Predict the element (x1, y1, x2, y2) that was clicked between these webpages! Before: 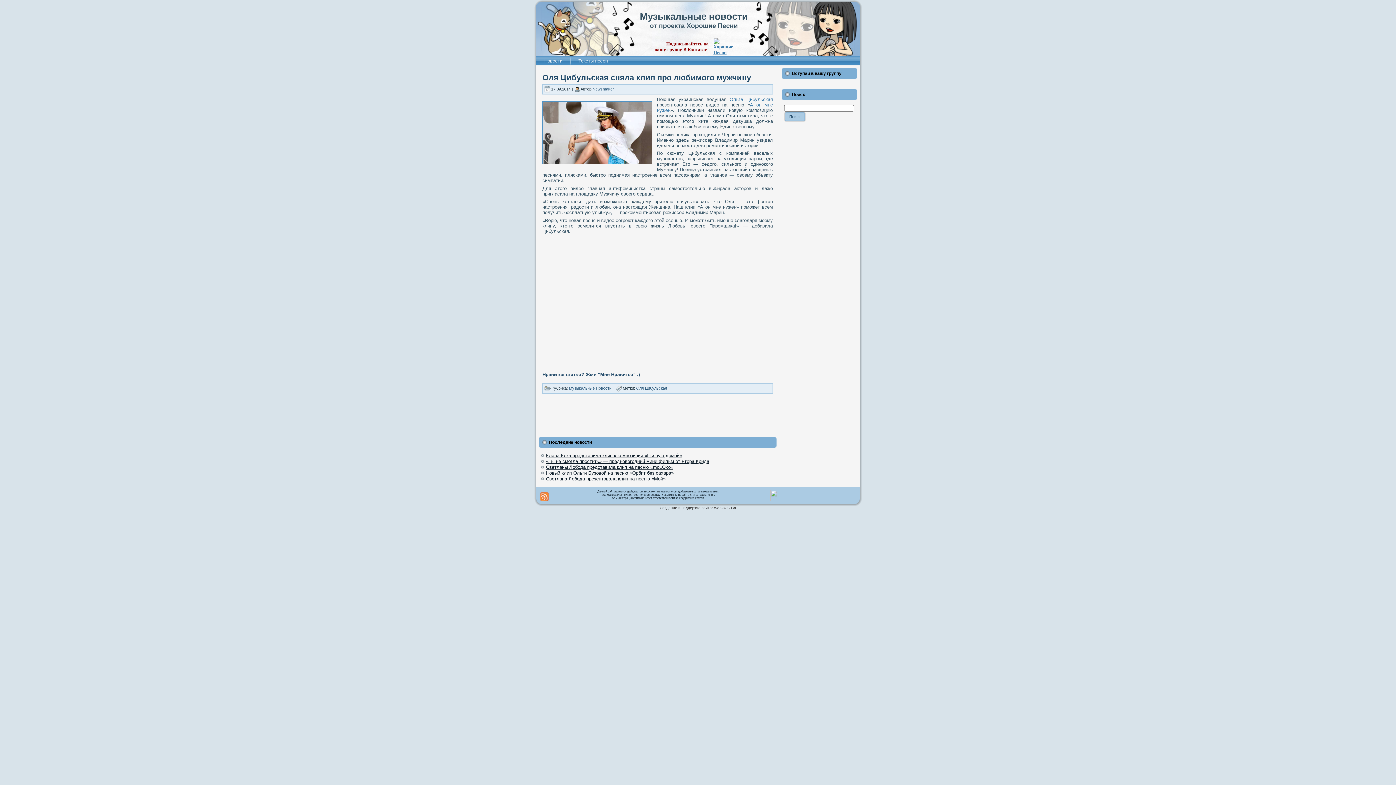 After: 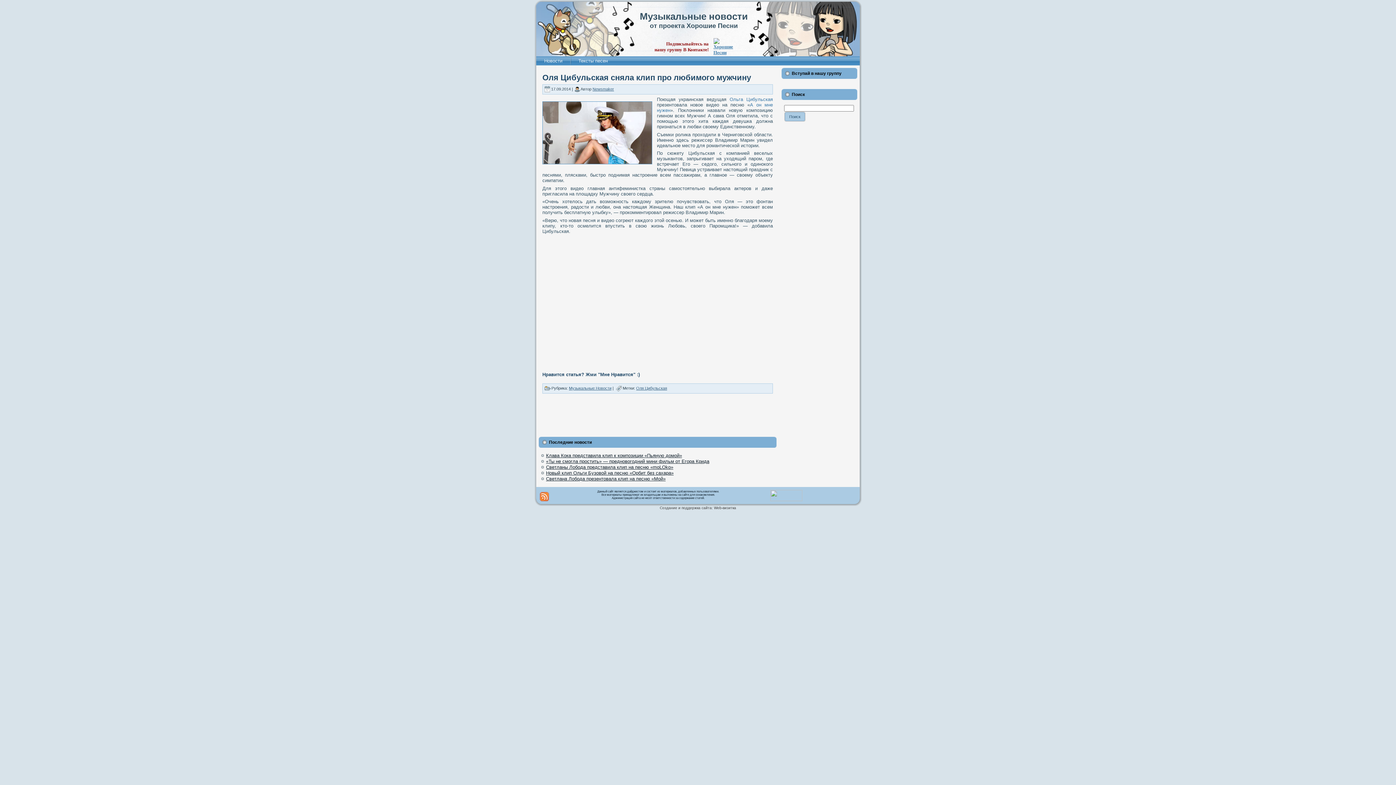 Action: bbox: (542, 73, 751, 82) label: Оля Цибульская сняла клип про любимого мужчину